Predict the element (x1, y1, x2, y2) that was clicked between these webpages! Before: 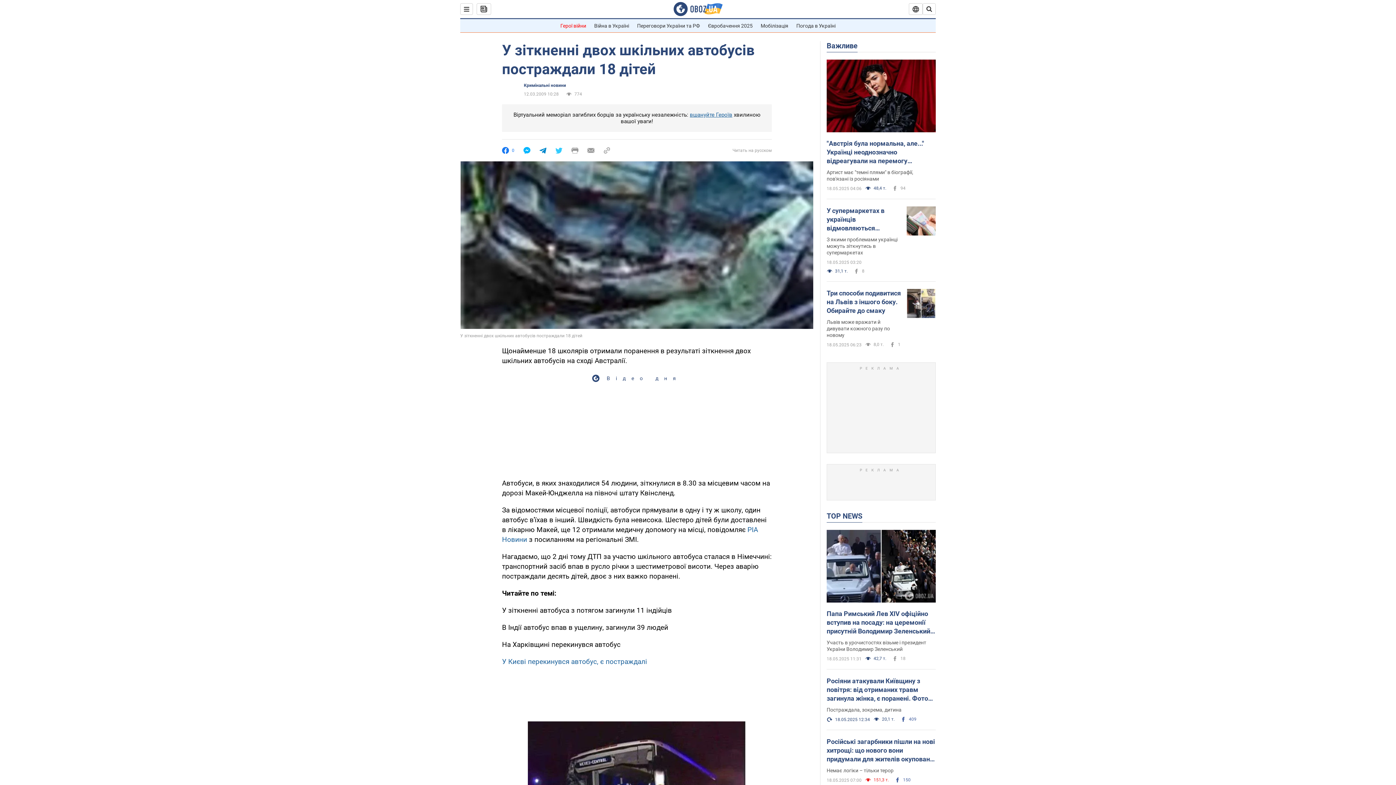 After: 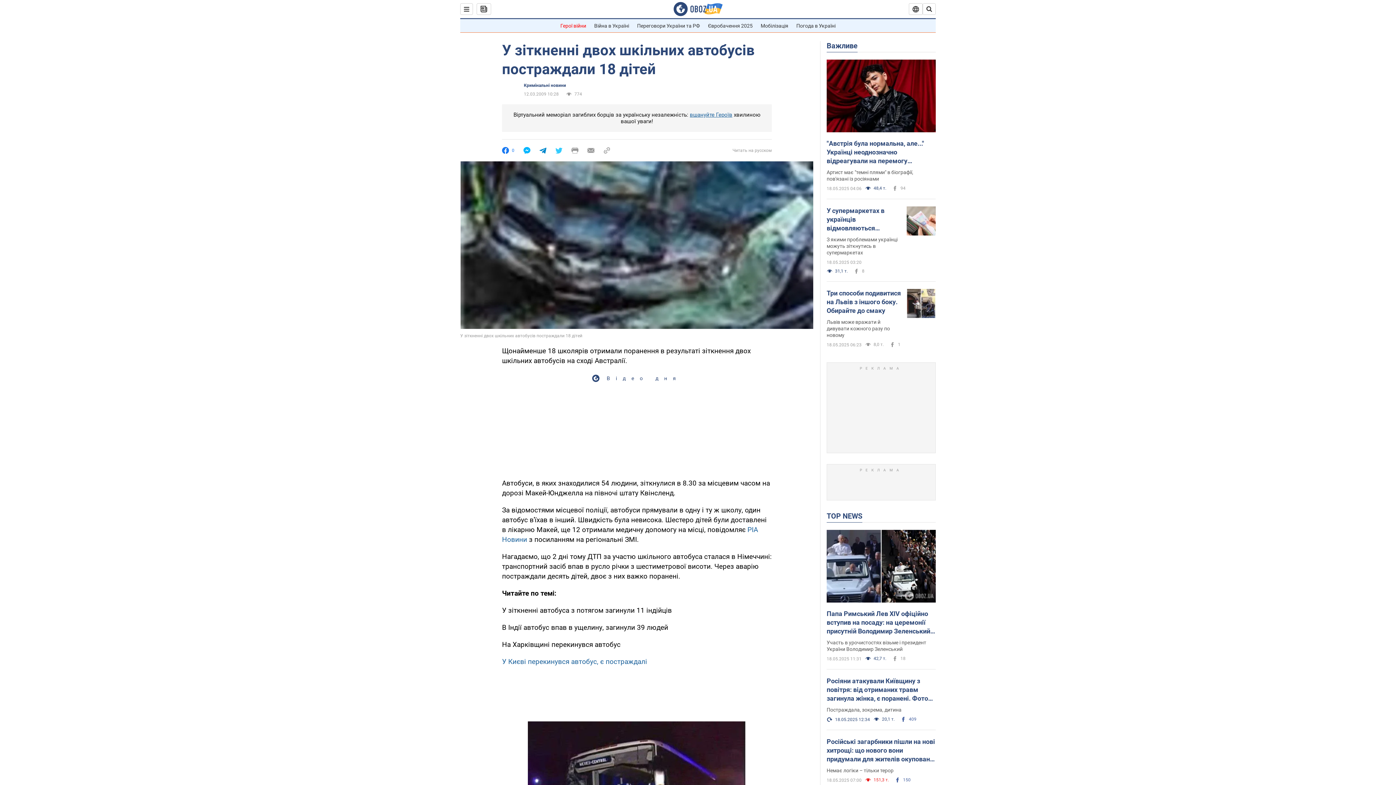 Action: label: 0 bbox: (502, 147, 514, 154)